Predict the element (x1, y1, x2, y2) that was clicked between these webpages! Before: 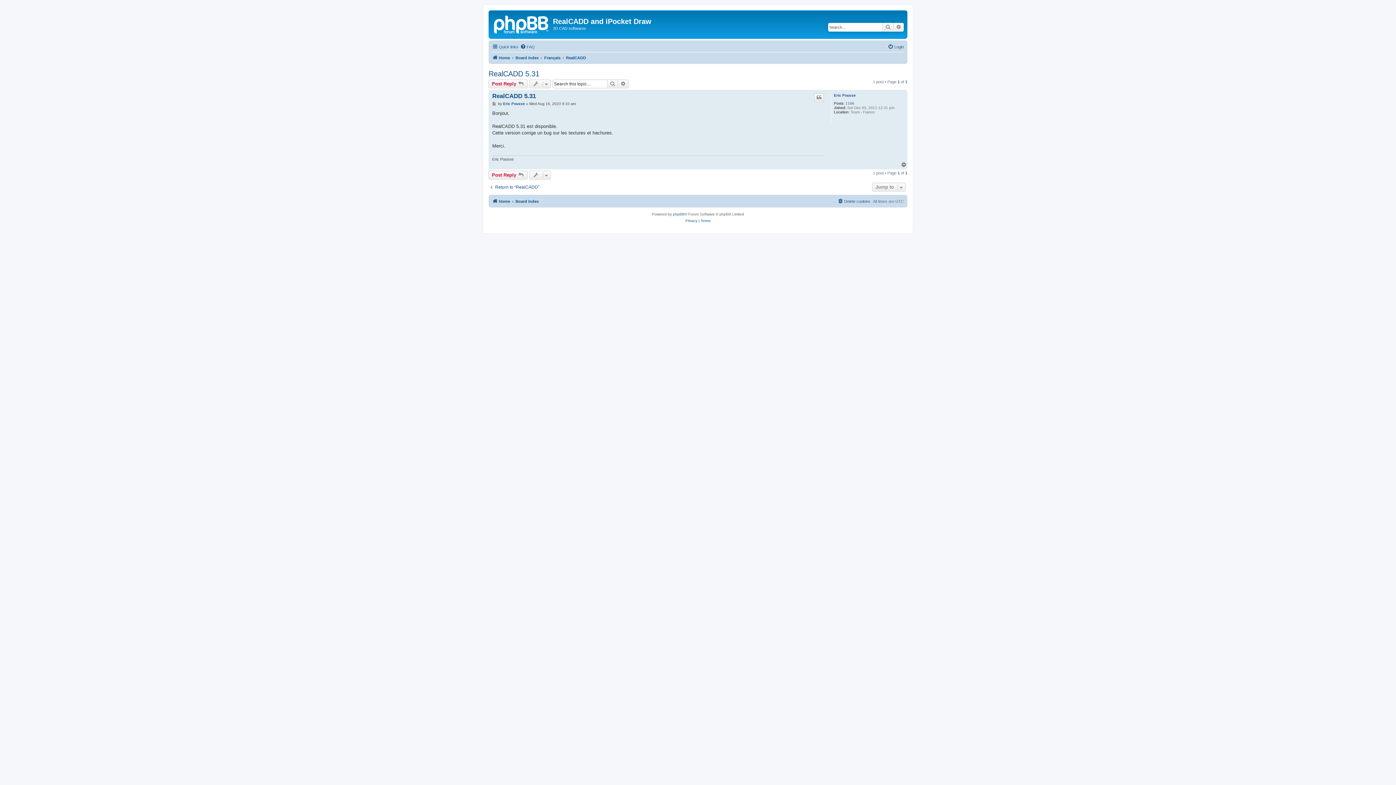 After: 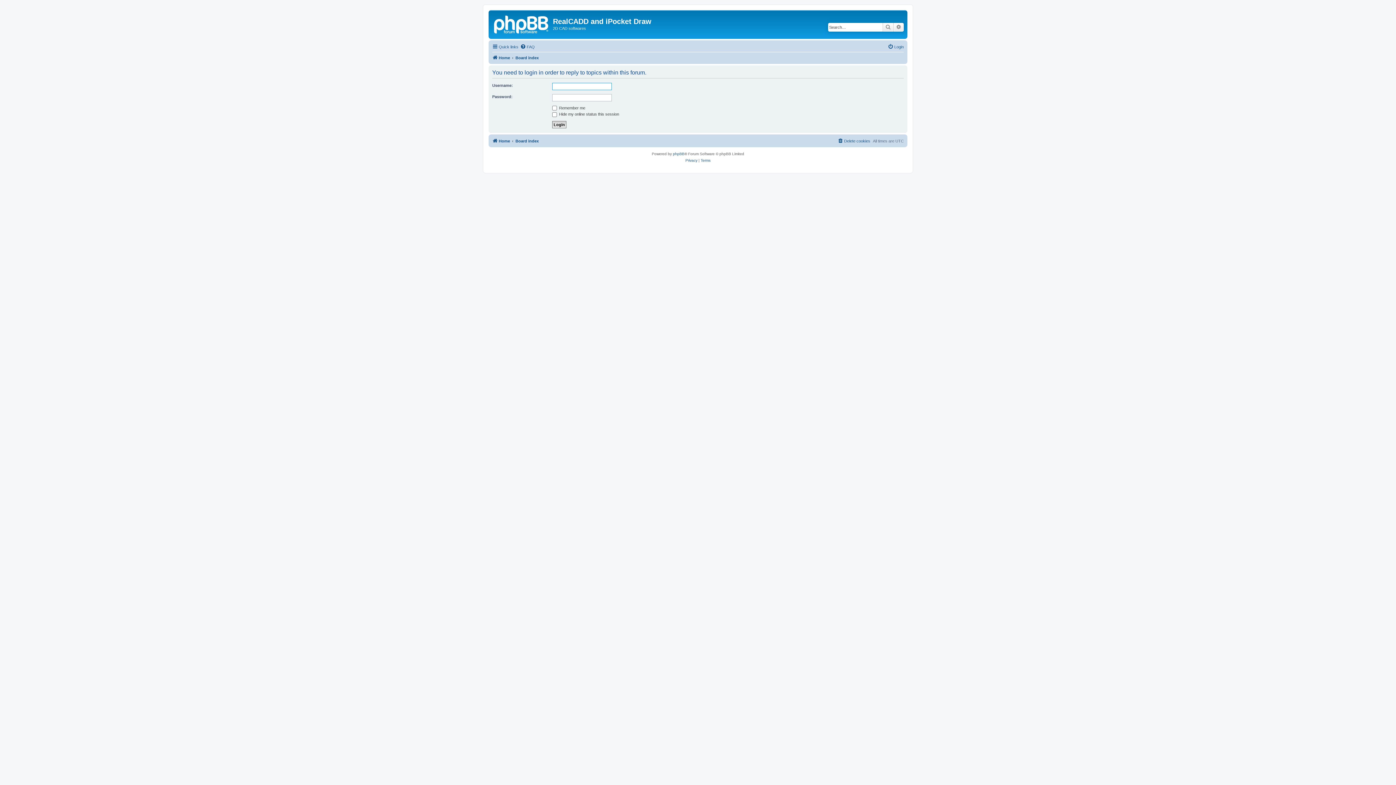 Action: bbox: (488, 171, 527, 179) label: Post Reply 